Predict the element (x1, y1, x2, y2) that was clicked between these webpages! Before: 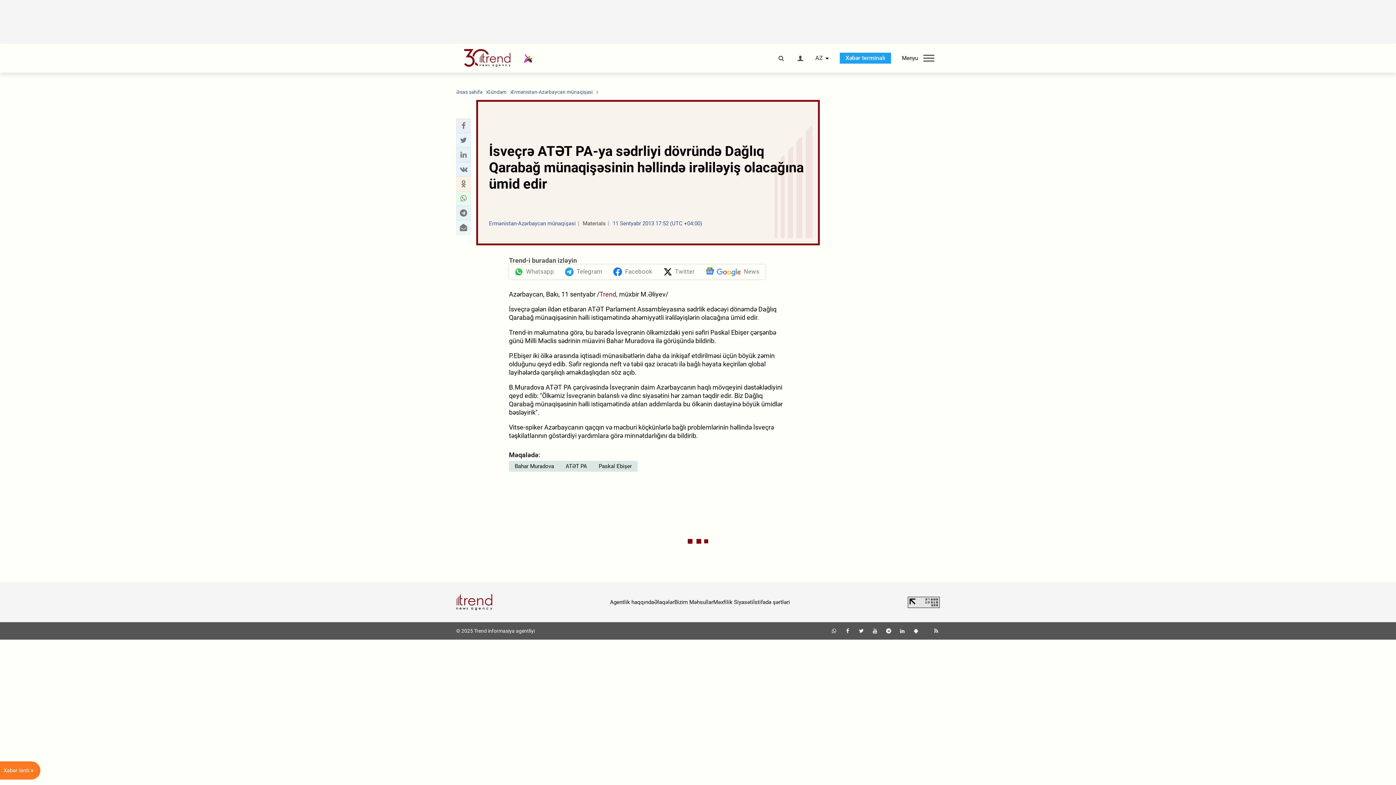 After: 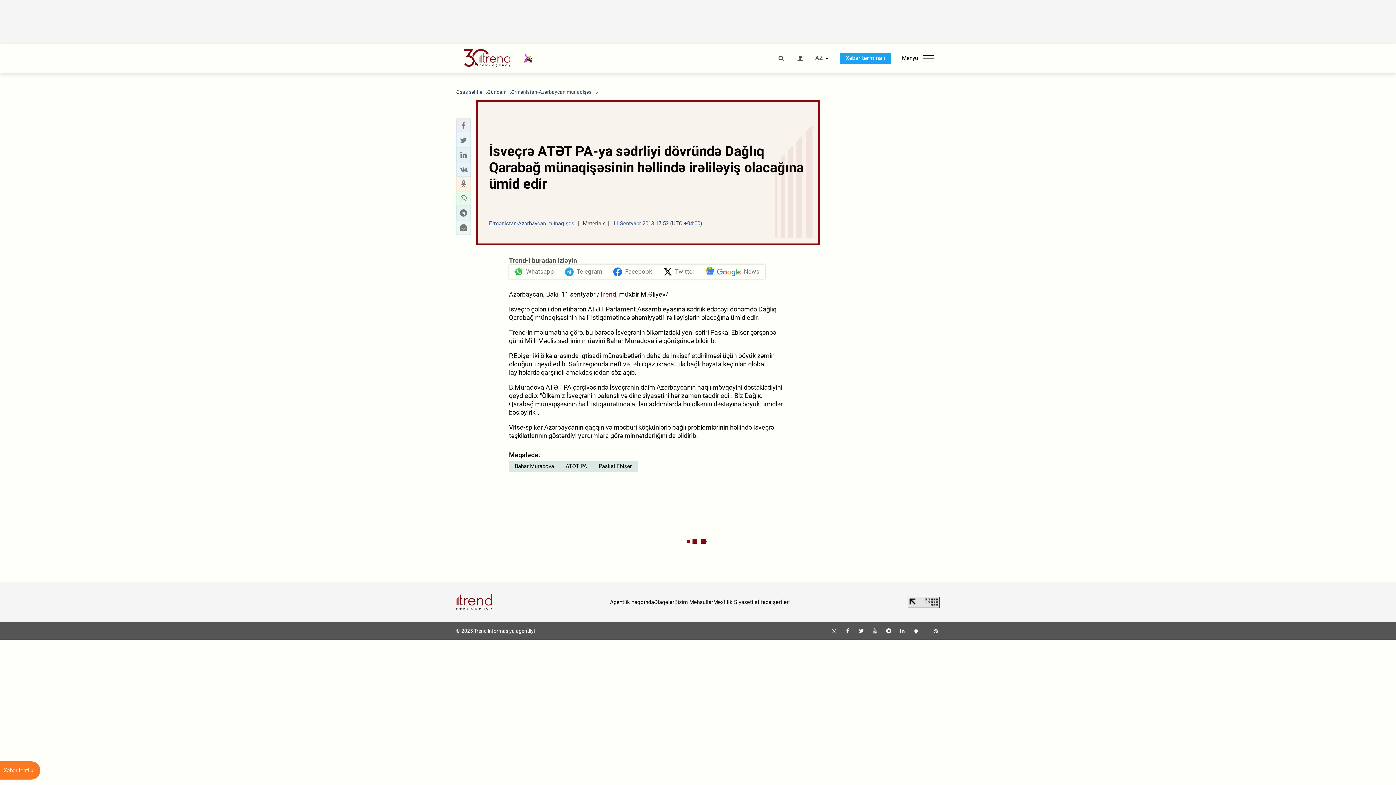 Action: bbox: (857, 628, 865, 634)